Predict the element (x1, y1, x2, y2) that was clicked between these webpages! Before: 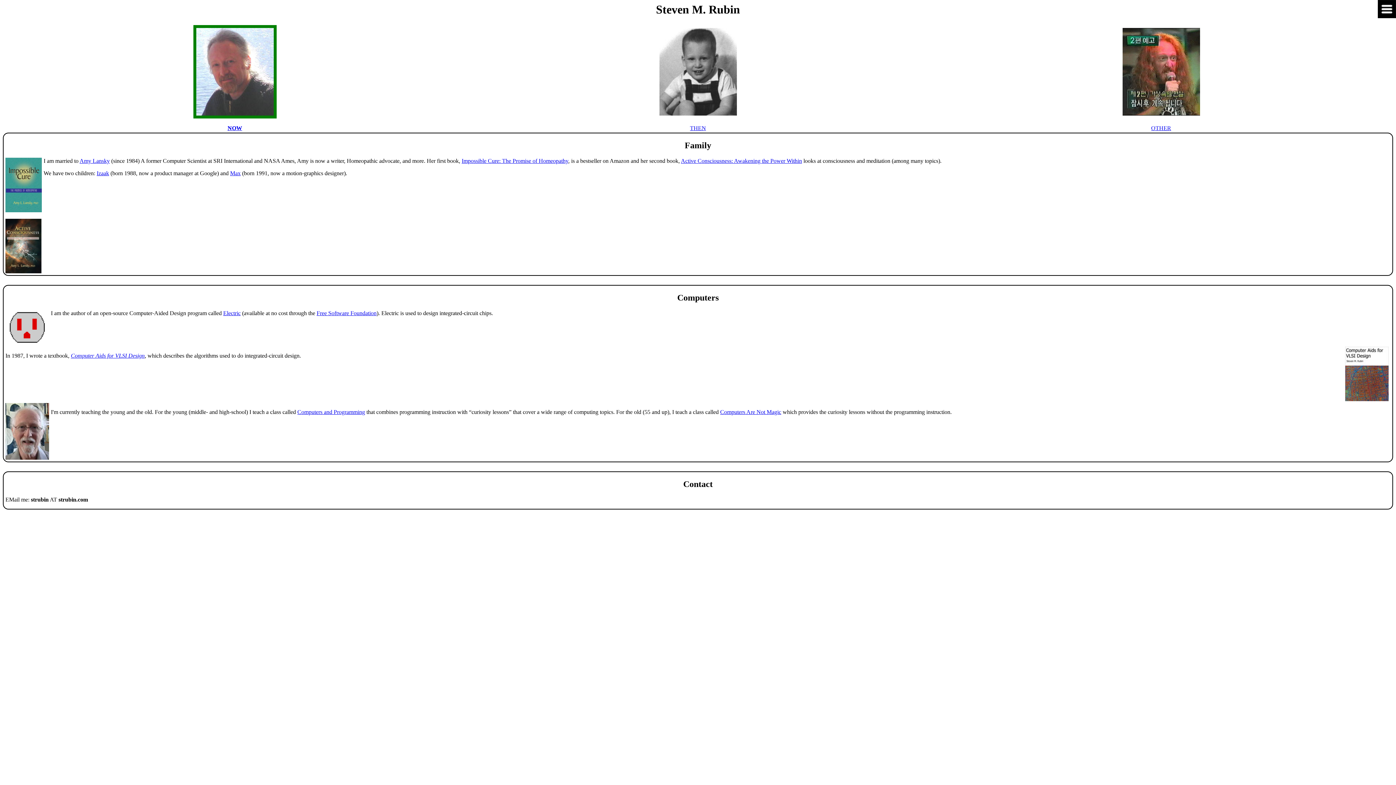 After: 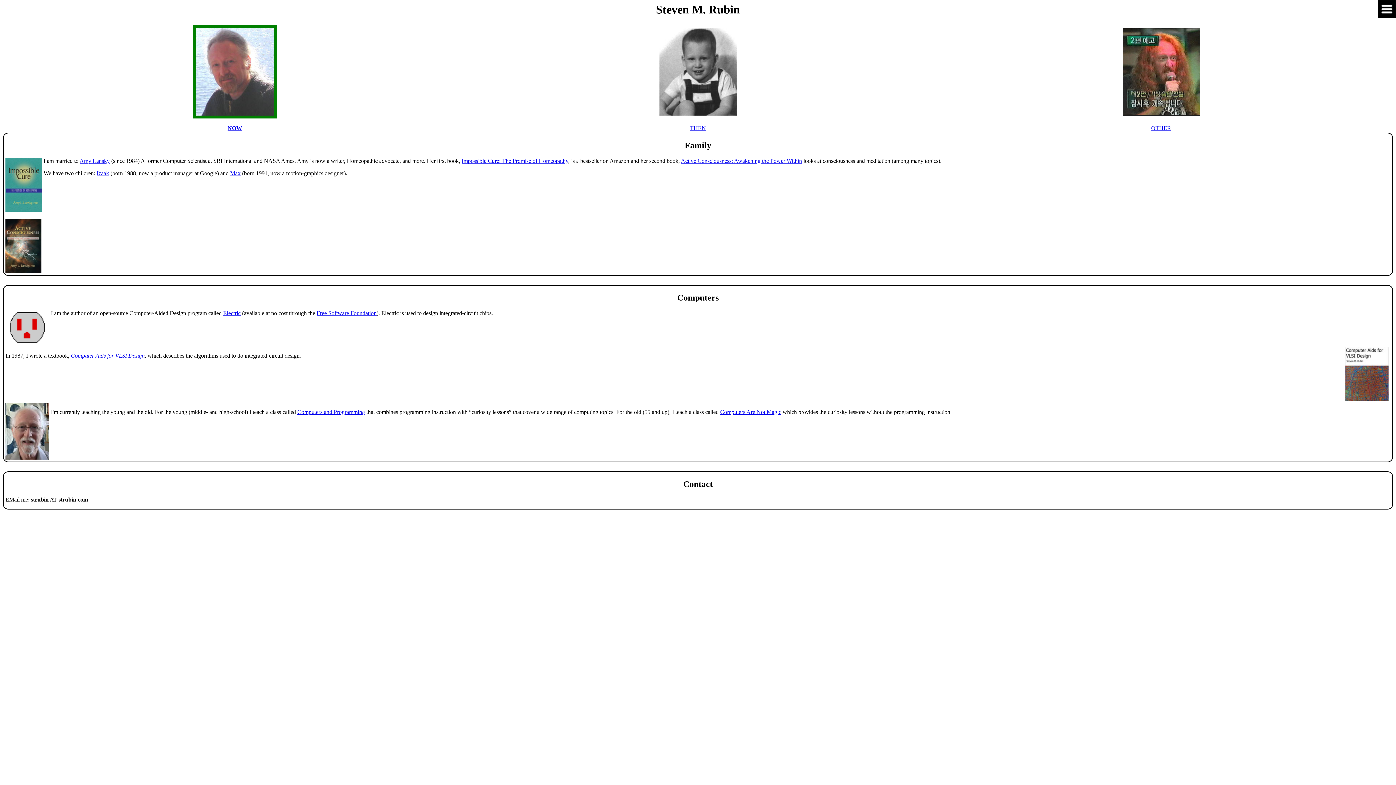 Action: bbox: (681, 157, 802, 164) label: Active Consciousness: Awakening the Power Within